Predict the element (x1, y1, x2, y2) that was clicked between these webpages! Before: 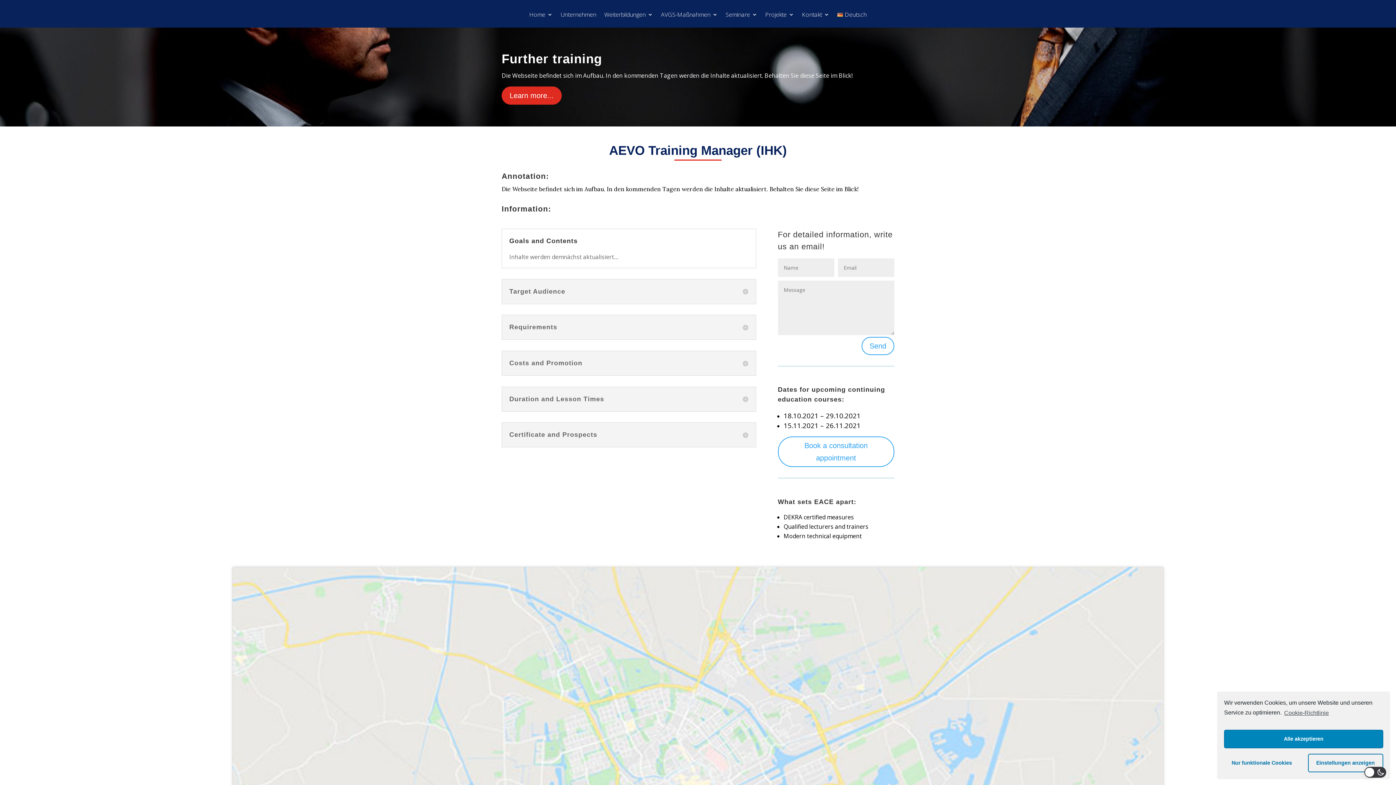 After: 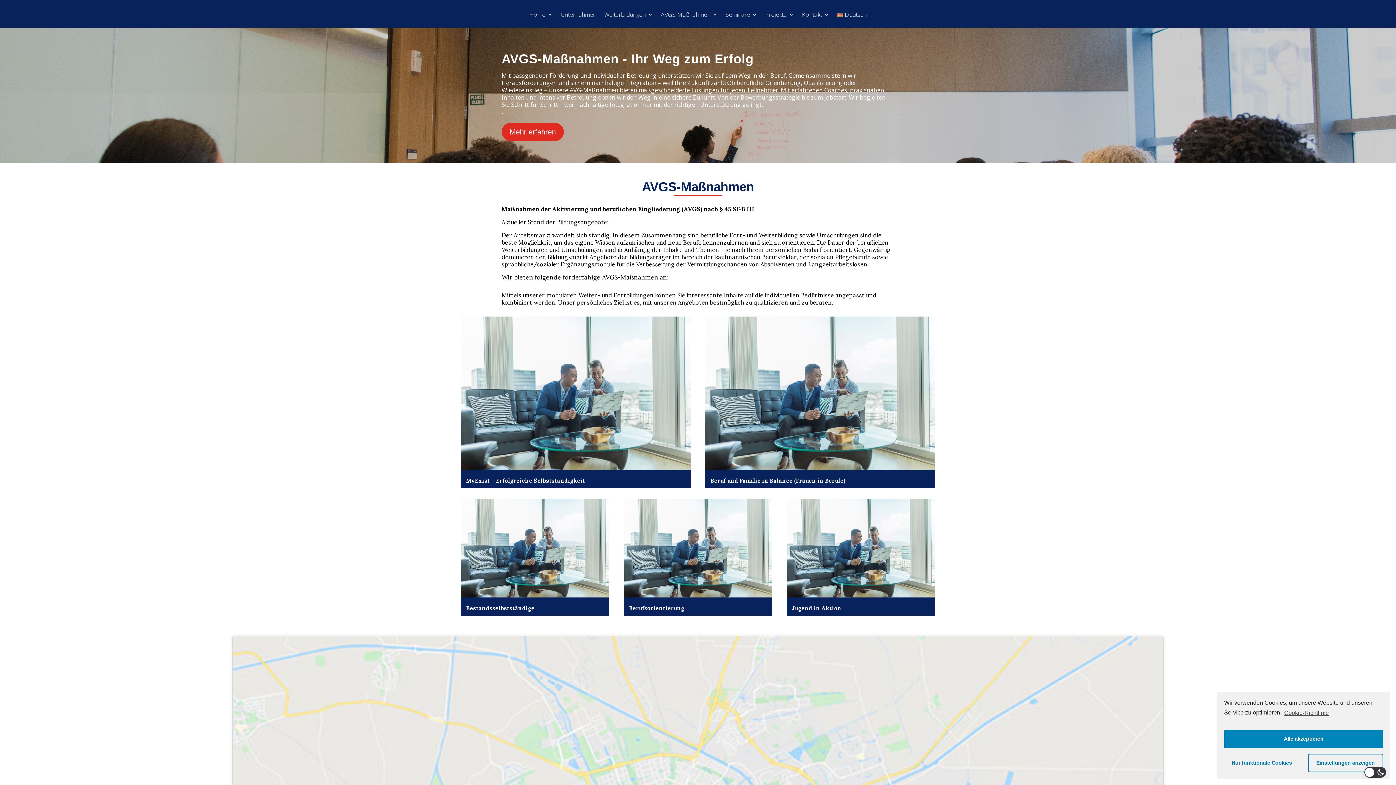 Action: bbox: (661, 12, 717, 27) label: AVGS-Maßnahmen